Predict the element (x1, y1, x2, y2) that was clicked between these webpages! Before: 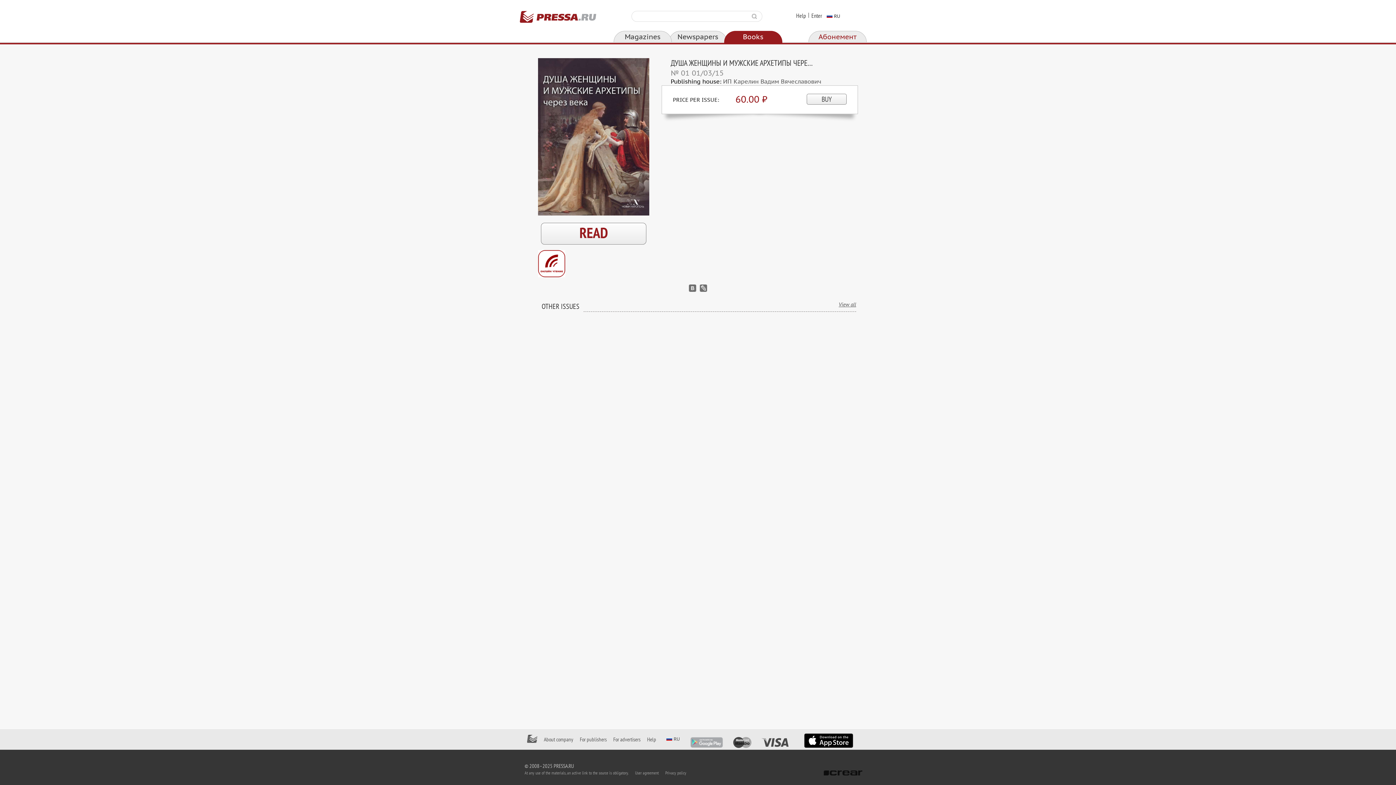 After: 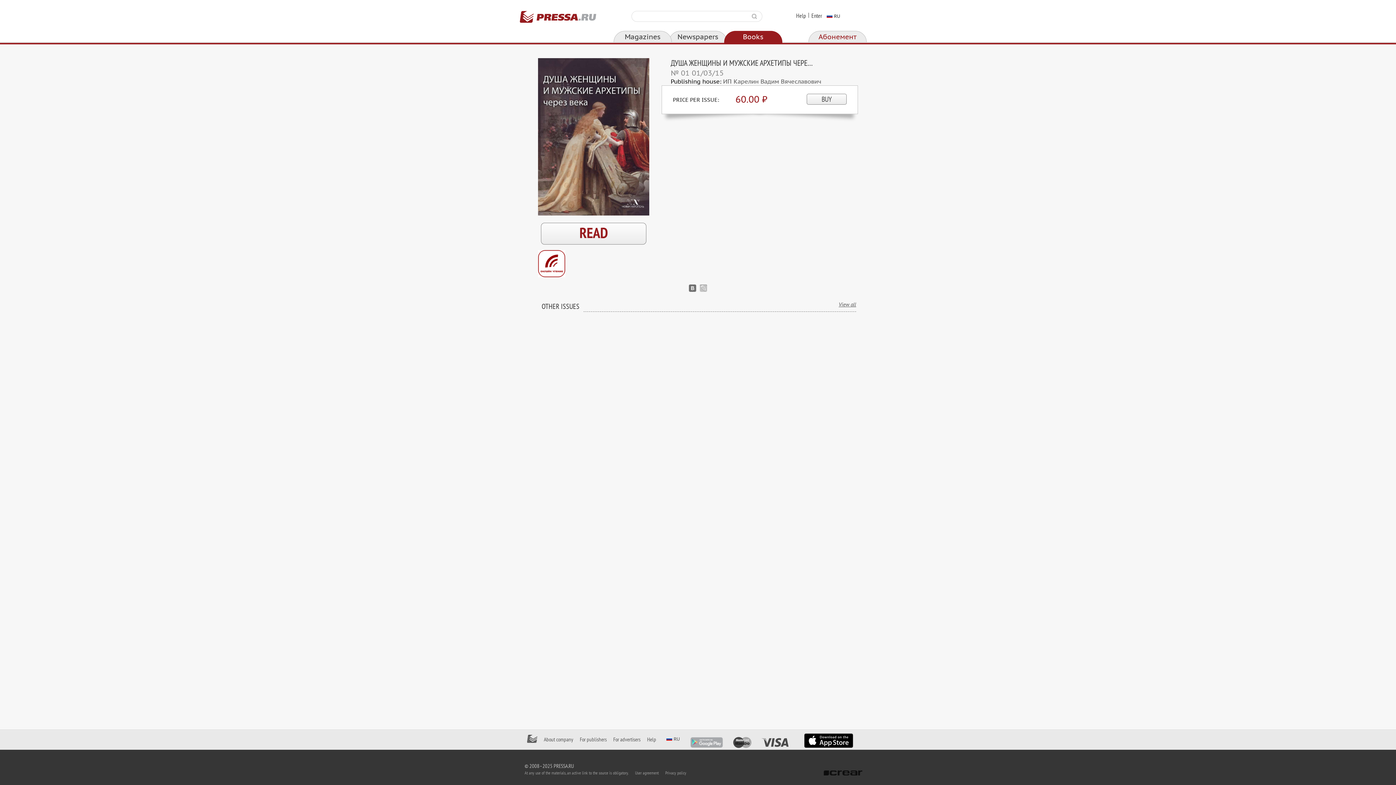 Action: bbox: (700, 284, 707, 292)